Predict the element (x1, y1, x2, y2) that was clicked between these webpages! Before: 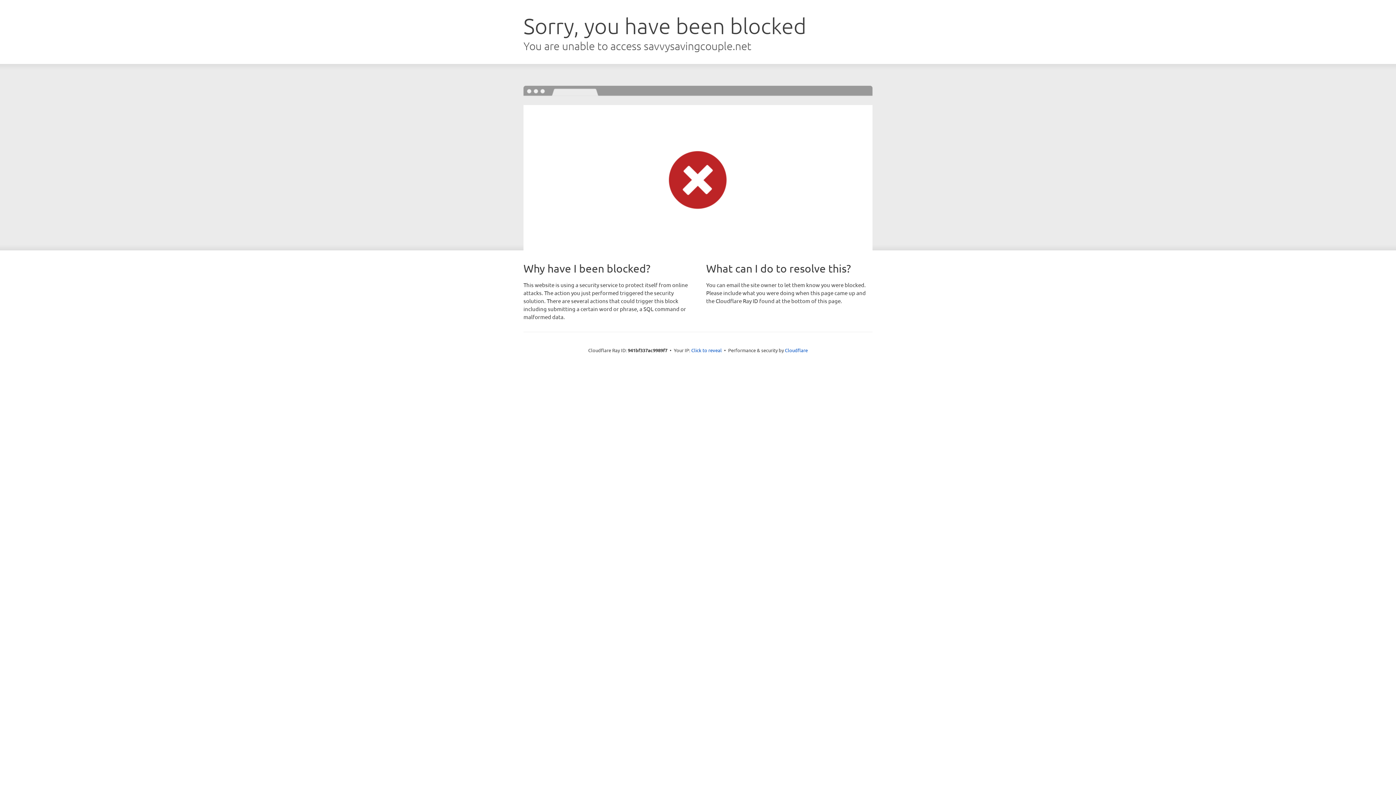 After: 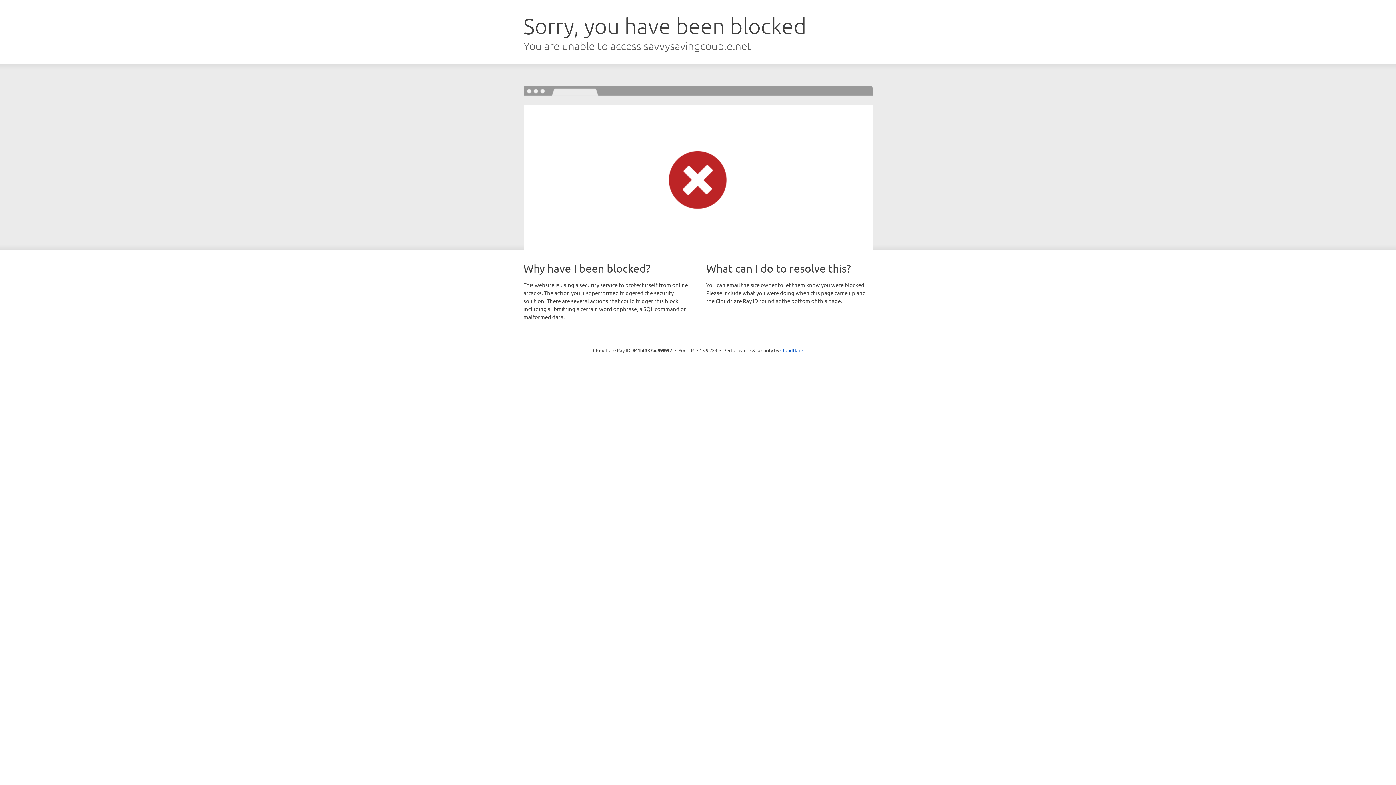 Action: label: Click to reveal bbox: (691, 346, 722, 353)